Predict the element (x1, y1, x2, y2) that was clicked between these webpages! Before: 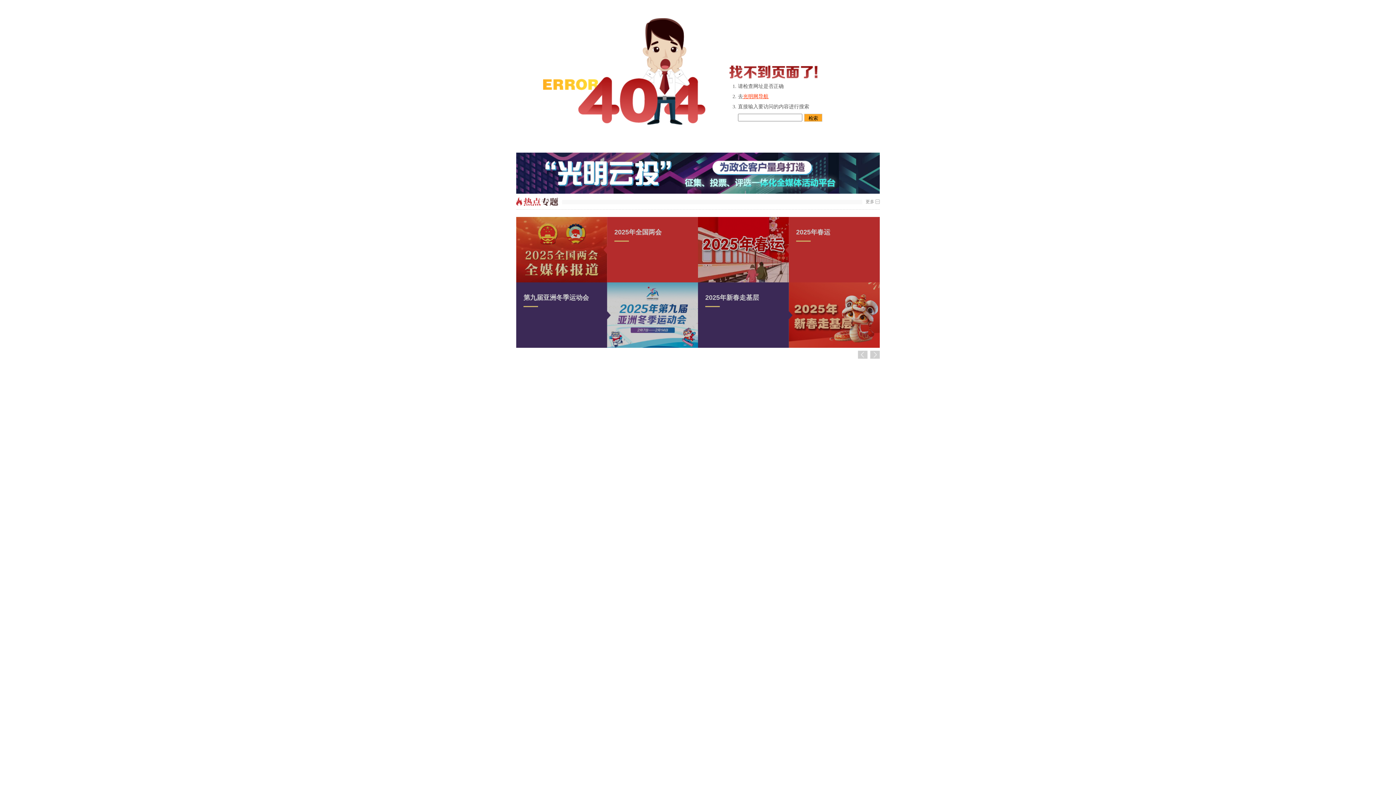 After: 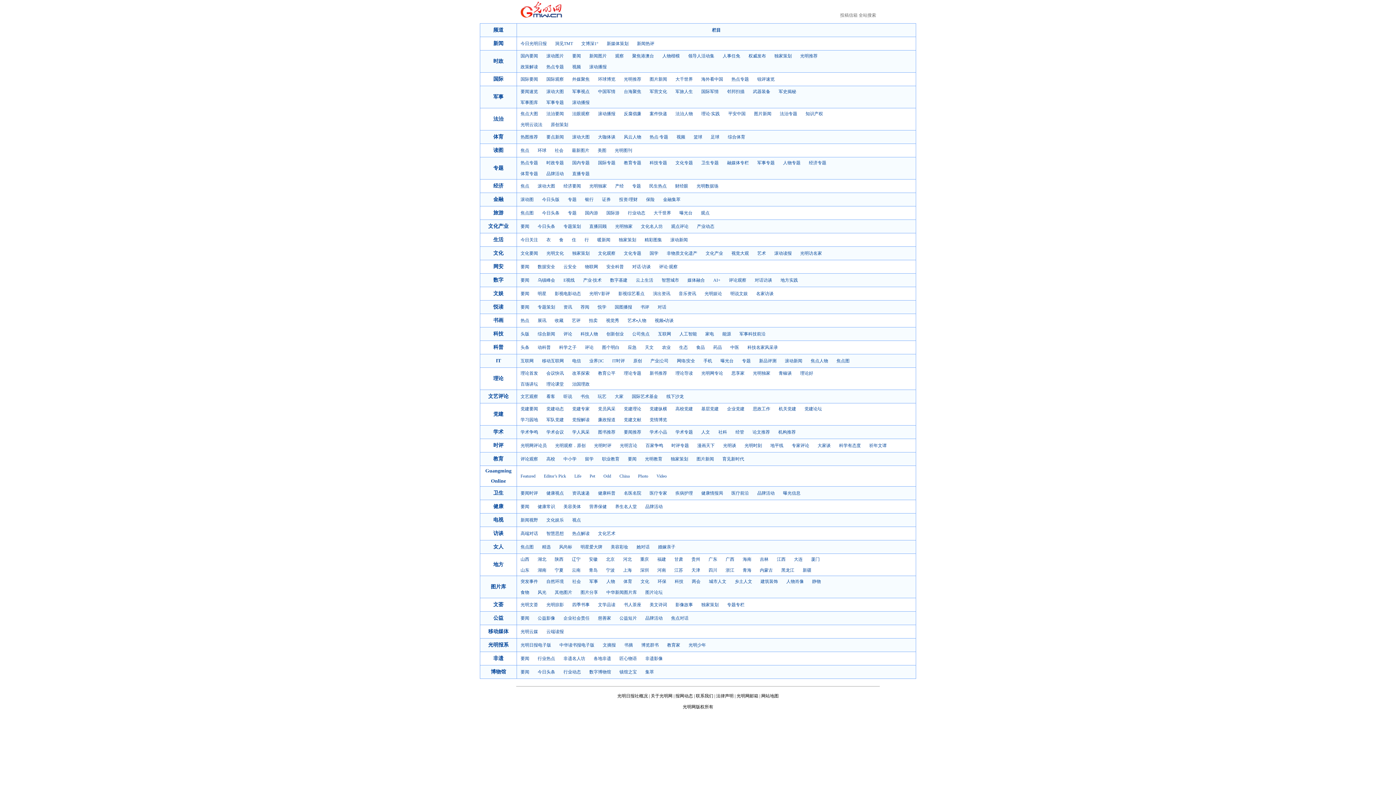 Action: label: 光明网导航 bbox: (743, 93, 768, 99)